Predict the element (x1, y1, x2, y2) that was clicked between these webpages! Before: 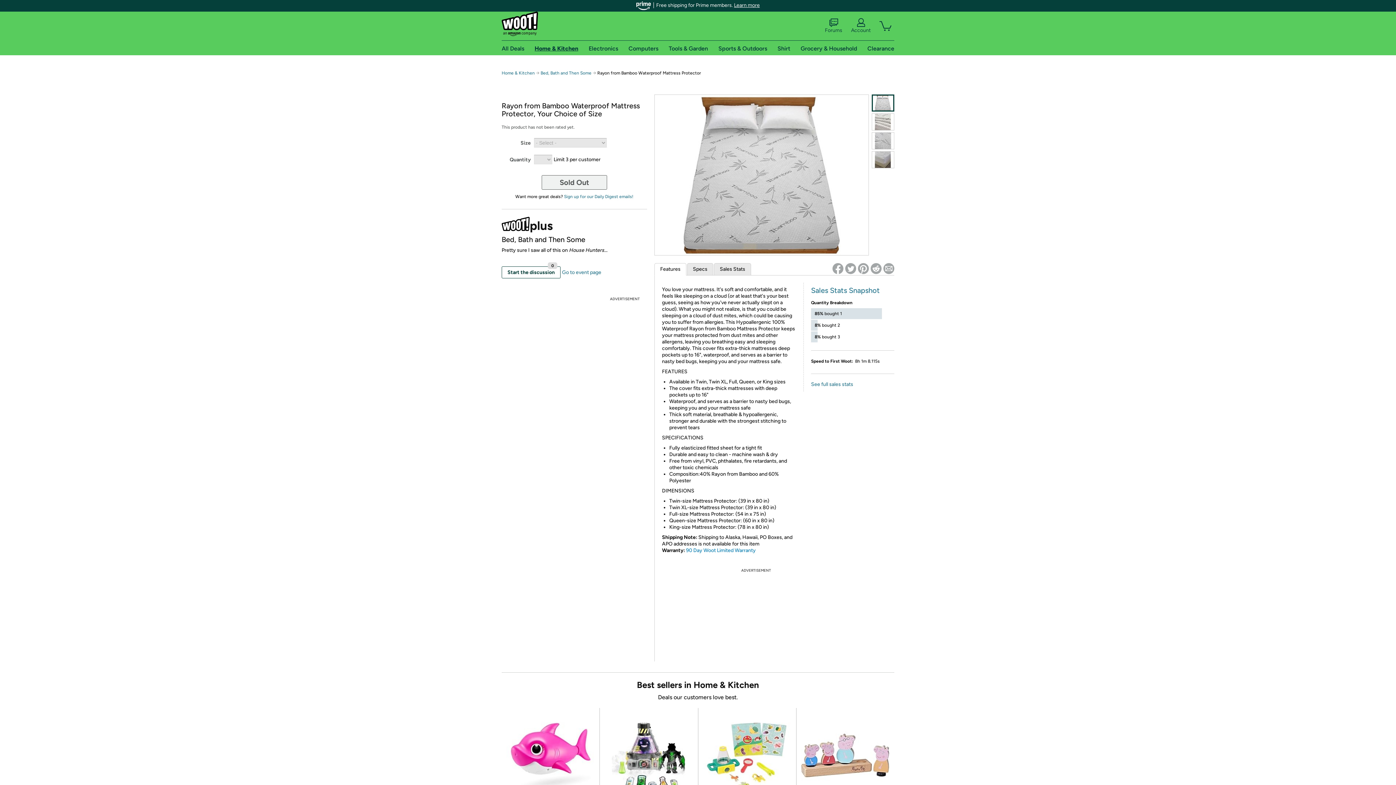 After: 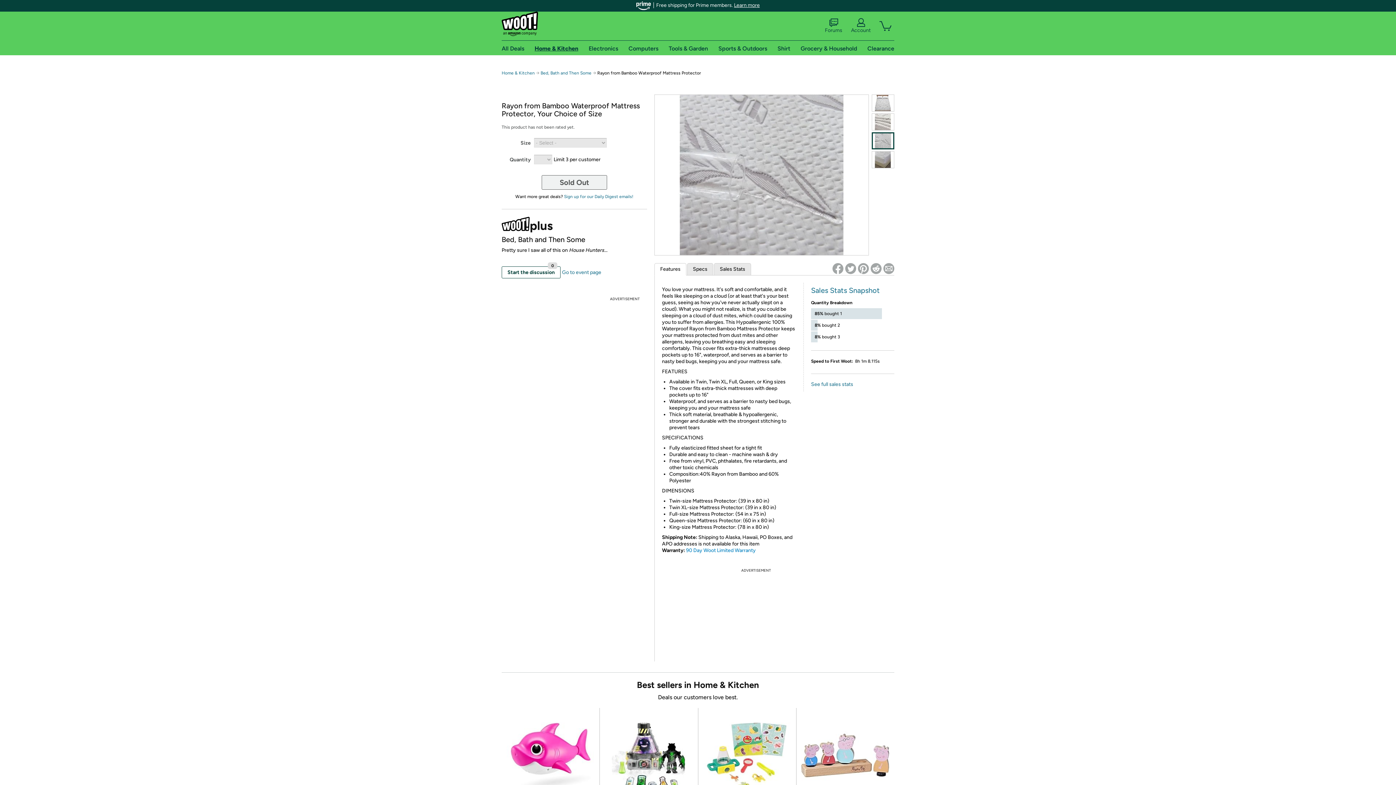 Action: bbox: (872, 132, 894, 149)